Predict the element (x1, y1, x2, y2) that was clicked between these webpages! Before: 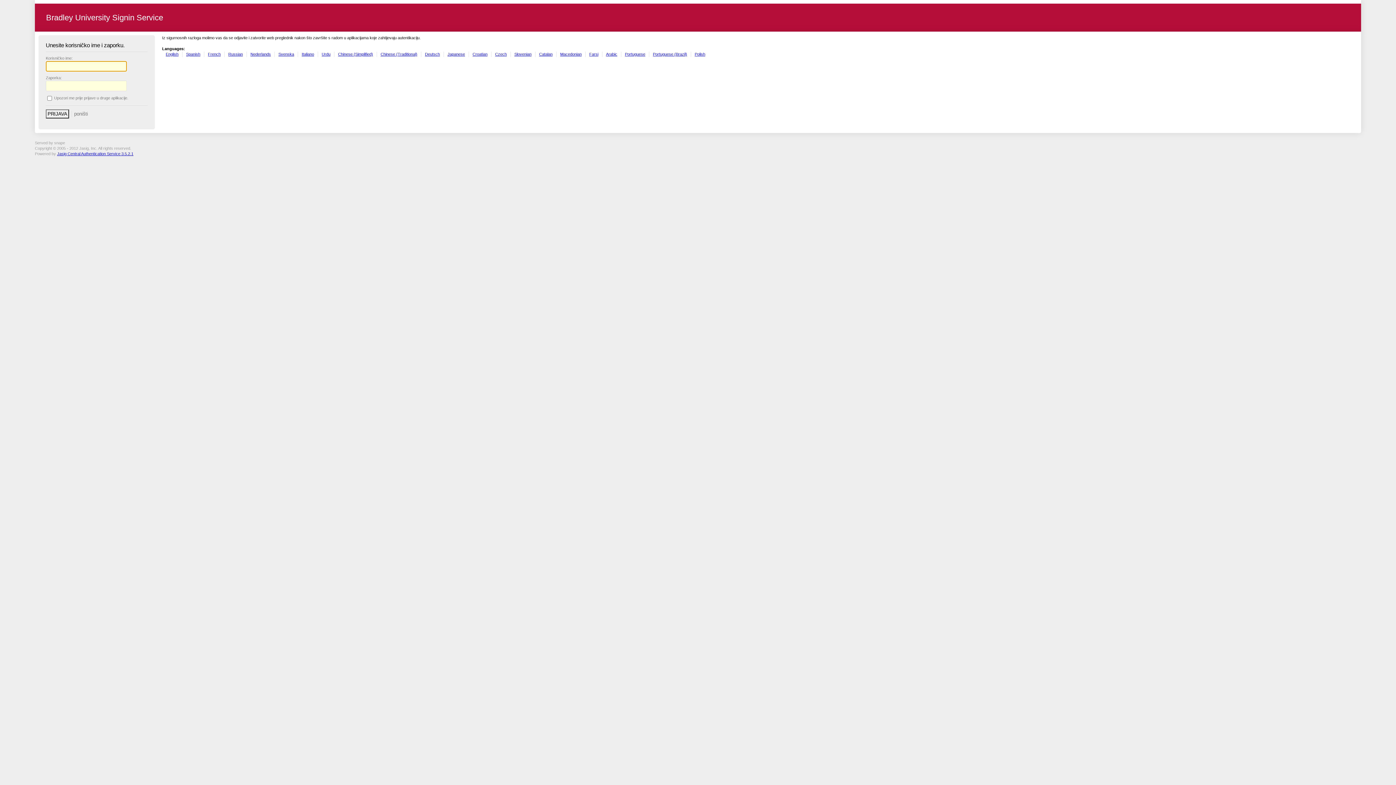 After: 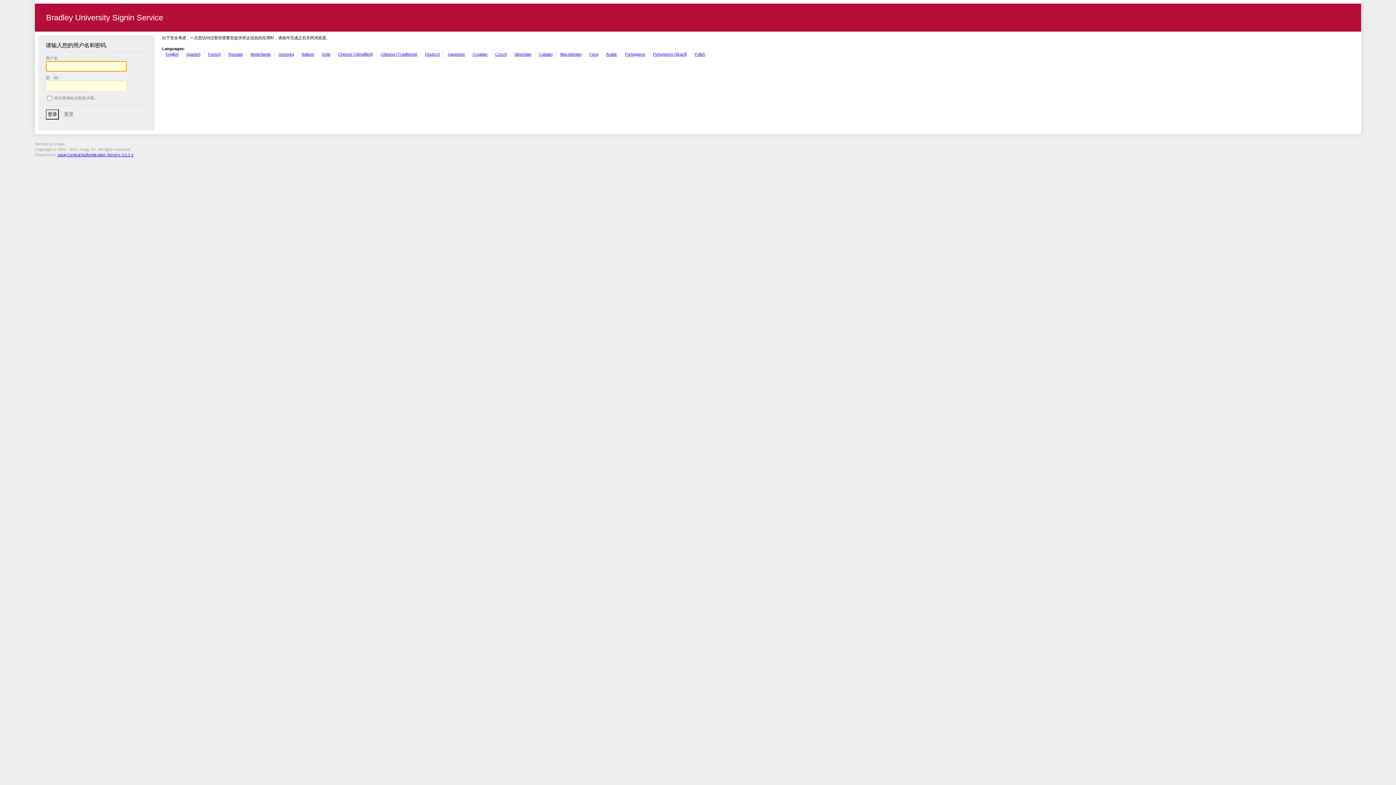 Action: bbox: (338, 51, 373, 56) label: Chinese (Simplified)